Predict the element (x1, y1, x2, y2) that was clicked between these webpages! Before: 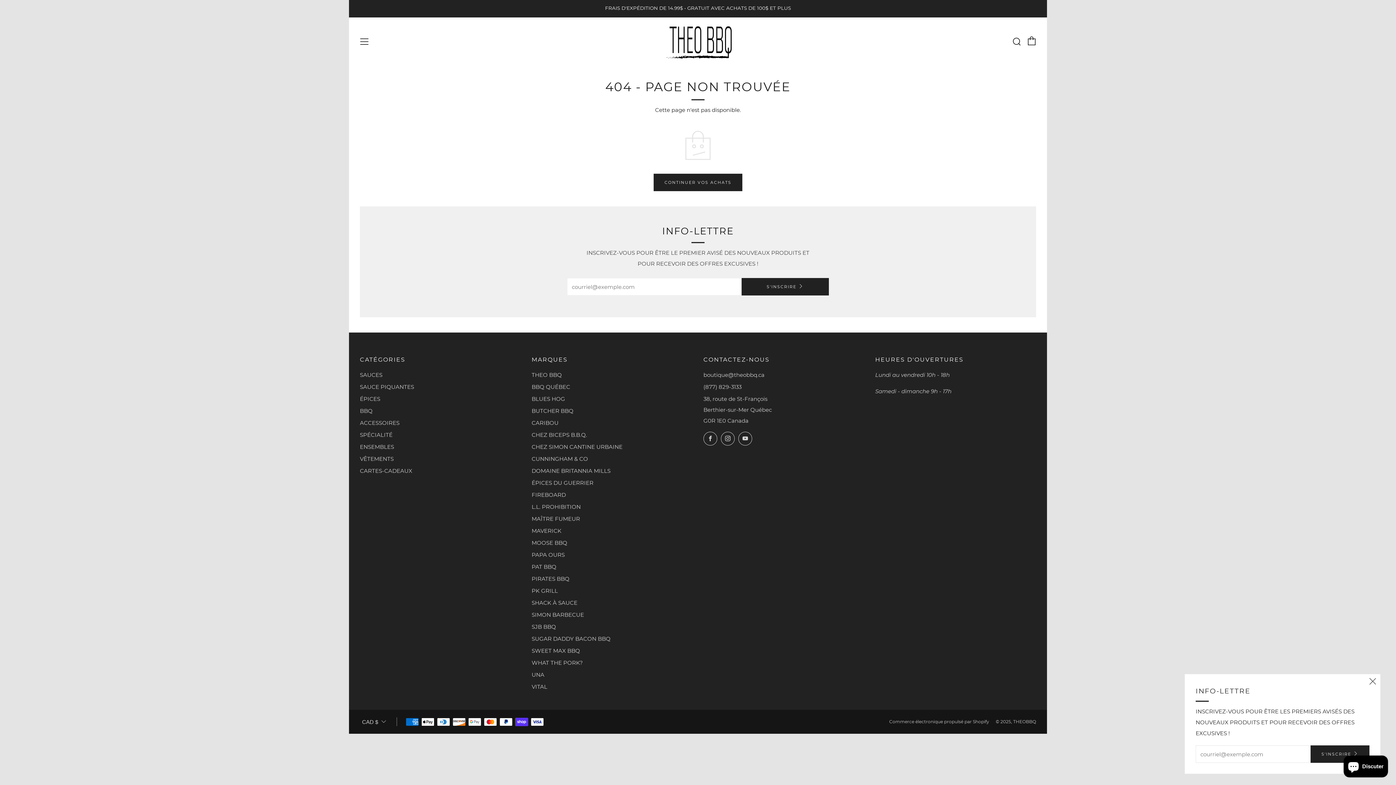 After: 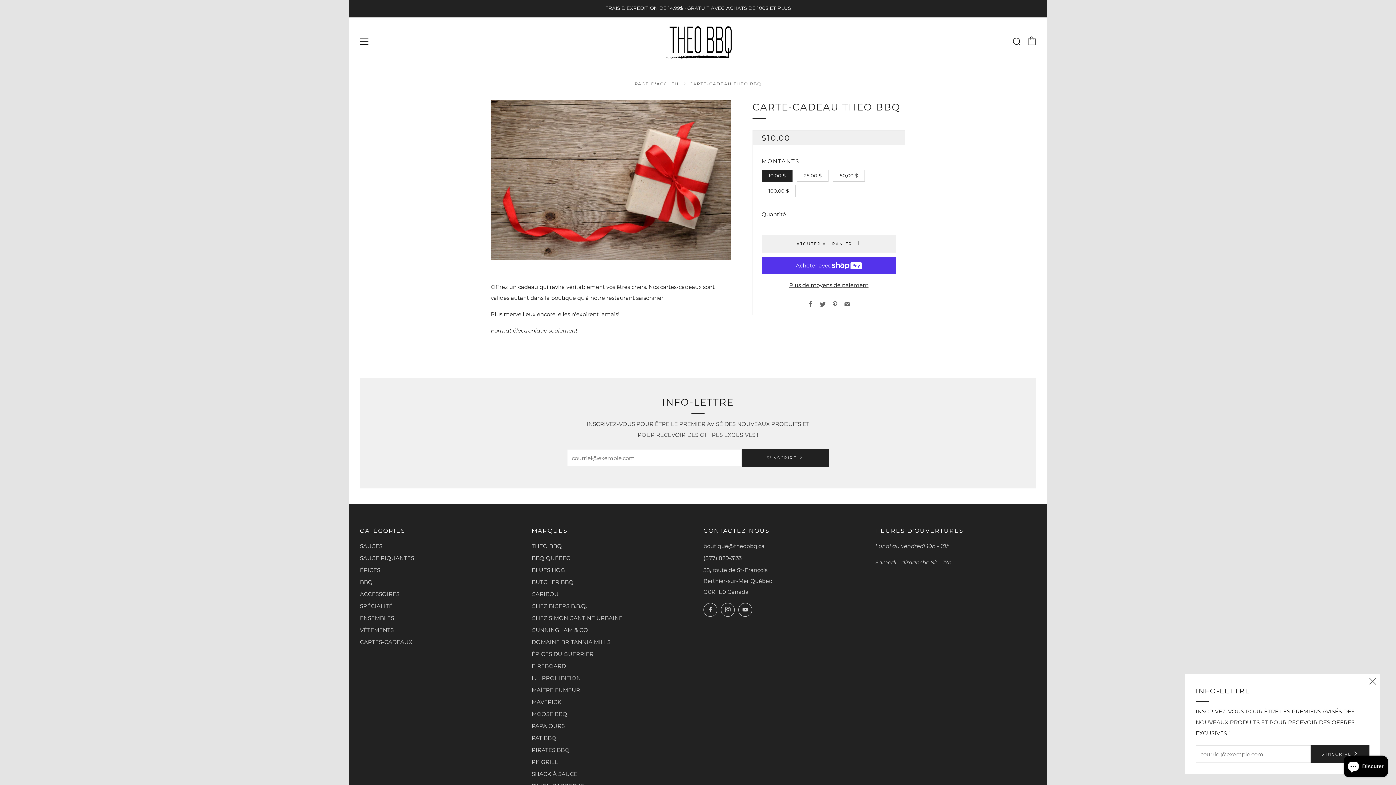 Action: bbox: (360, 467, 412, 474) label: CARTES-CADEAUX